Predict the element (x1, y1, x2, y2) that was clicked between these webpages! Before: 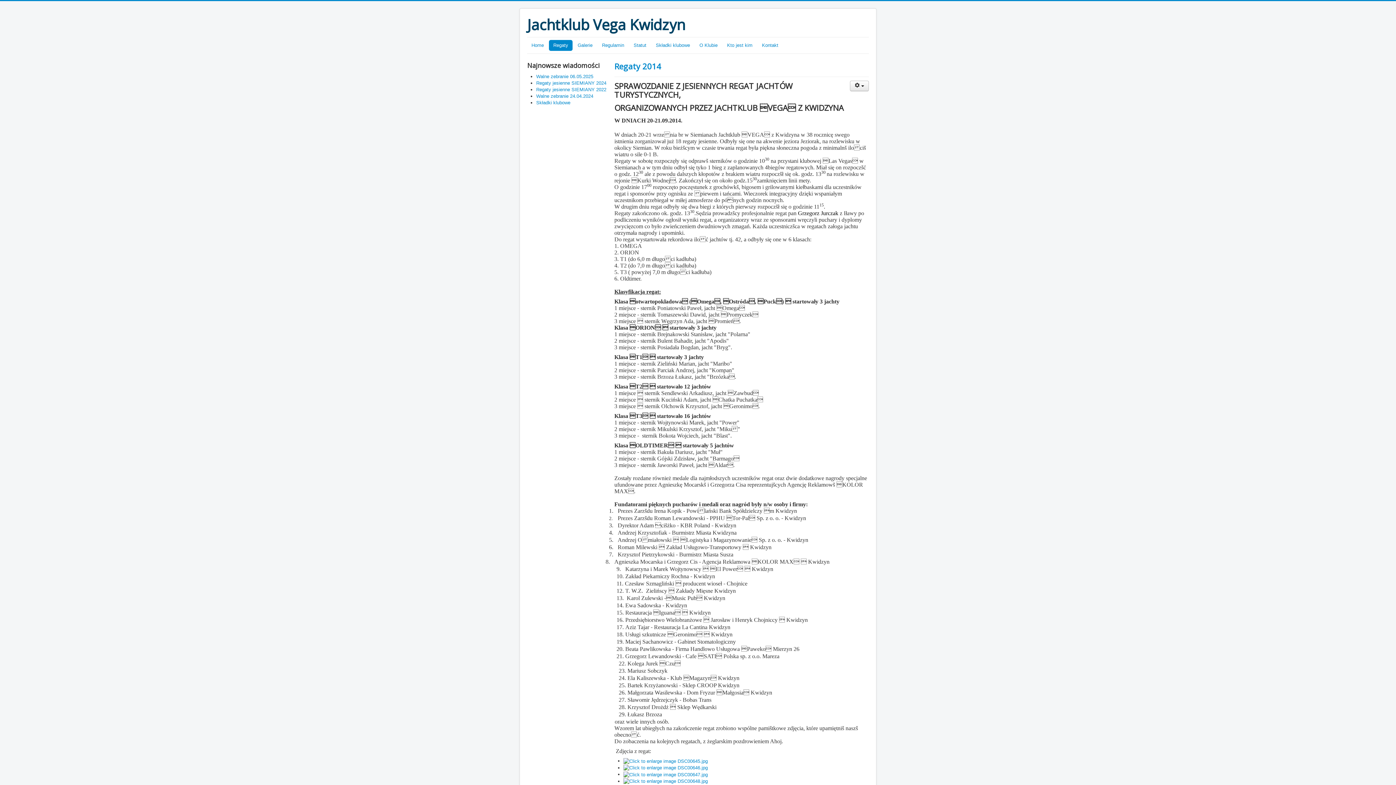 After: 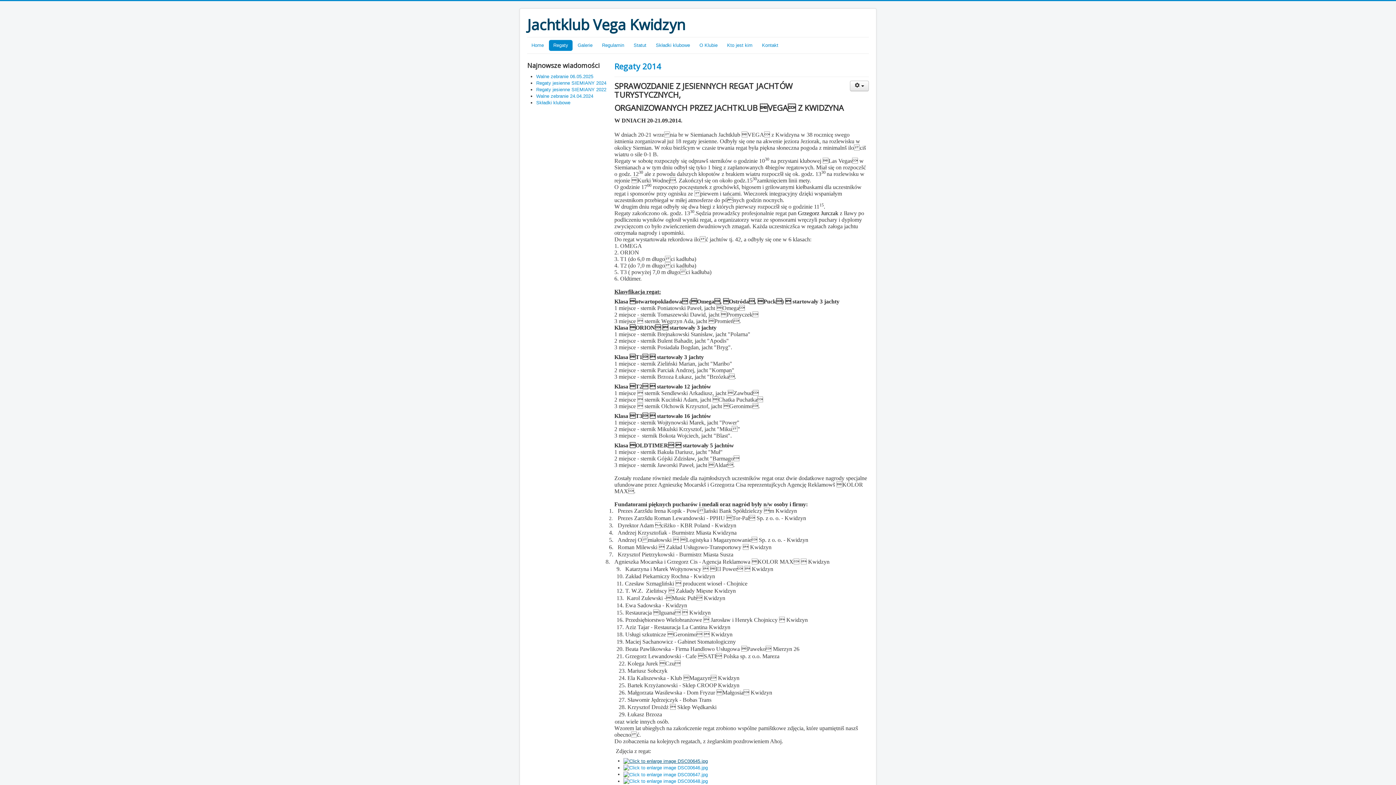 Action: bbox: (623, 758, 708, 764)